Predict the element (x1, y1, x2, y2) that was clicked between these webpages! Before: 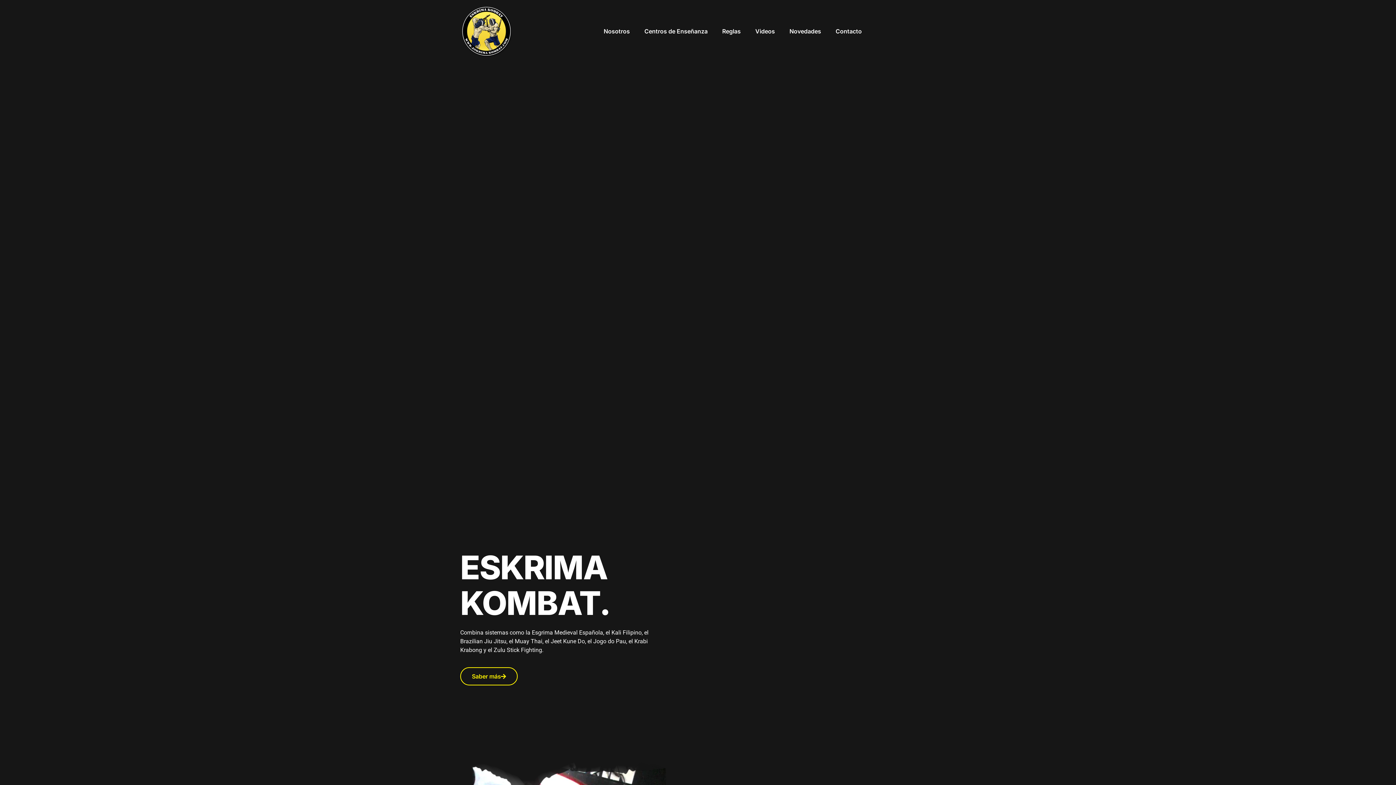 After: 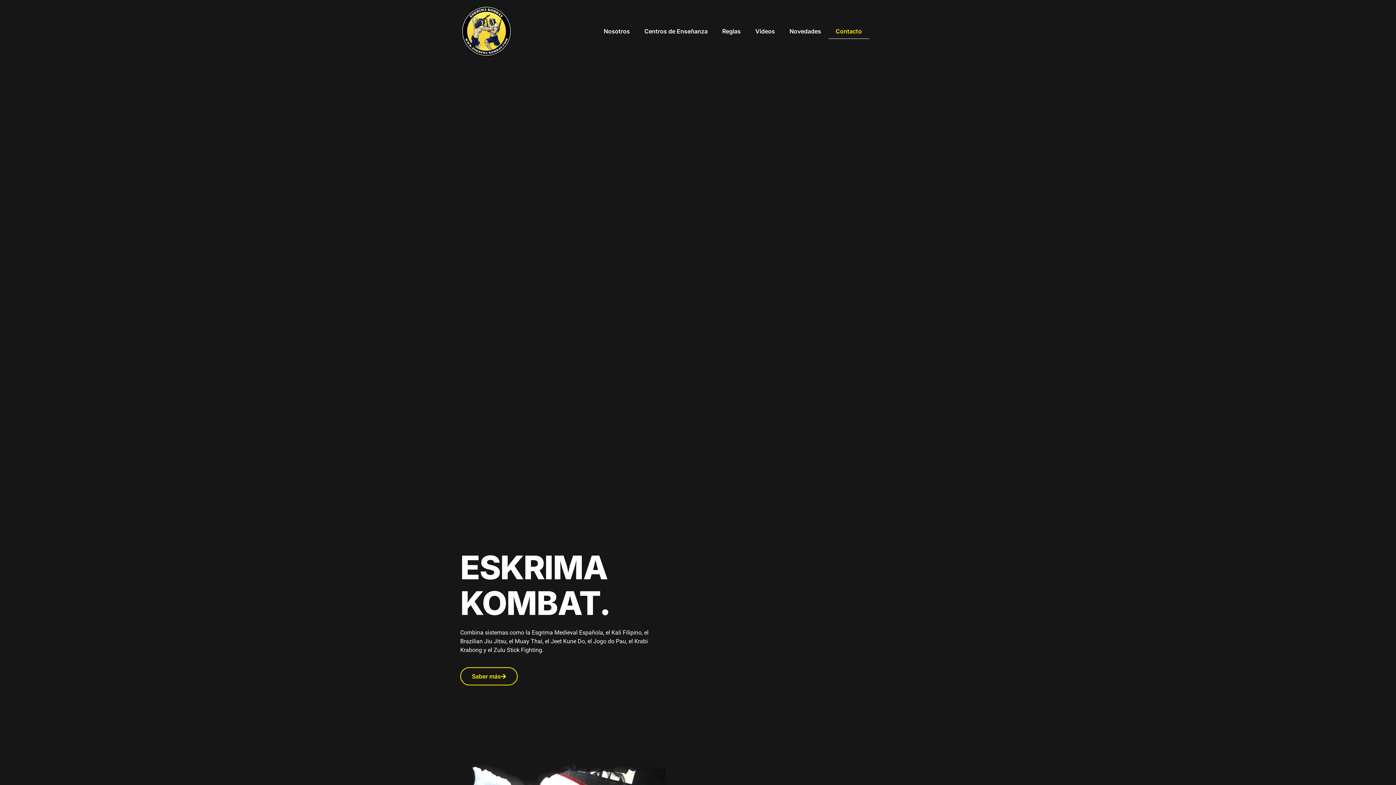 Action: label: Contacto bbox: (828, 23, 869, 38)